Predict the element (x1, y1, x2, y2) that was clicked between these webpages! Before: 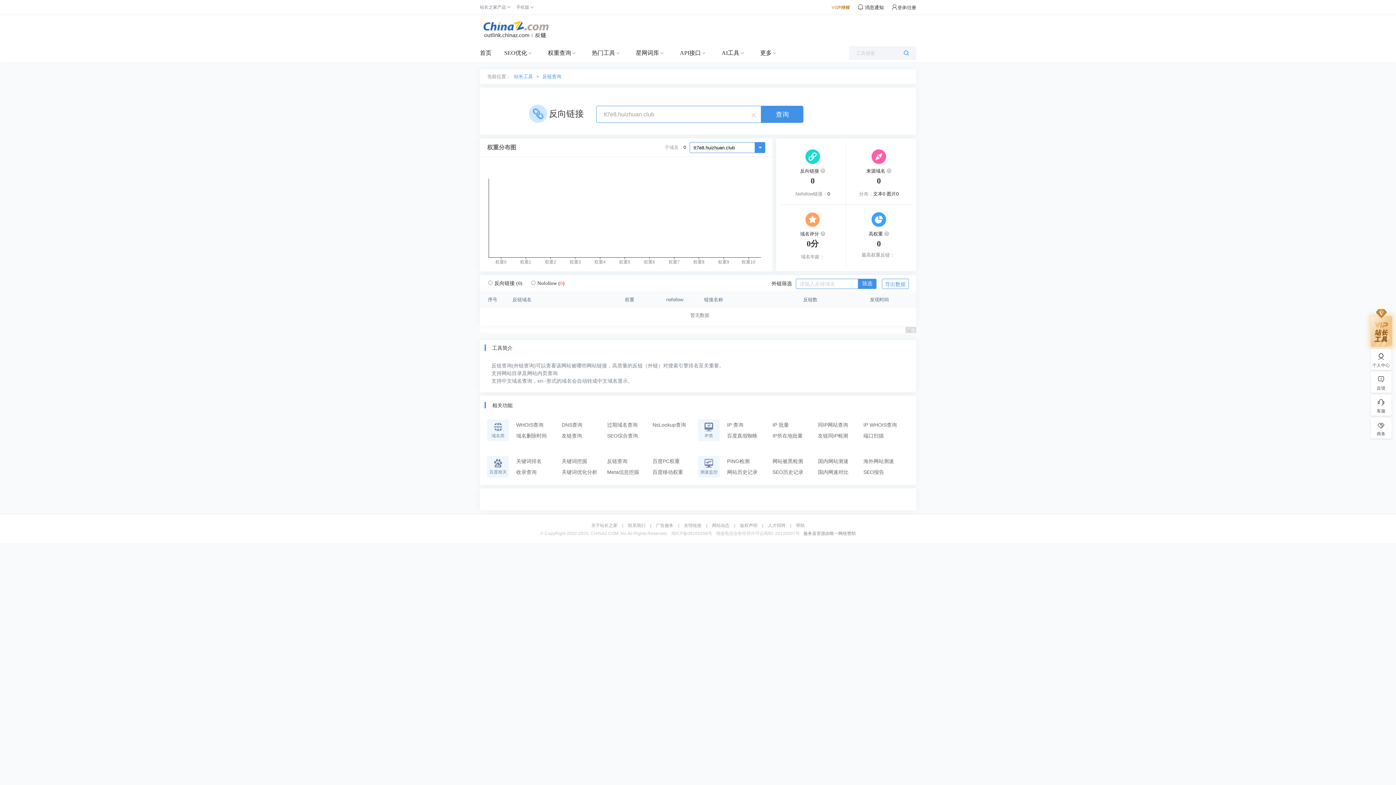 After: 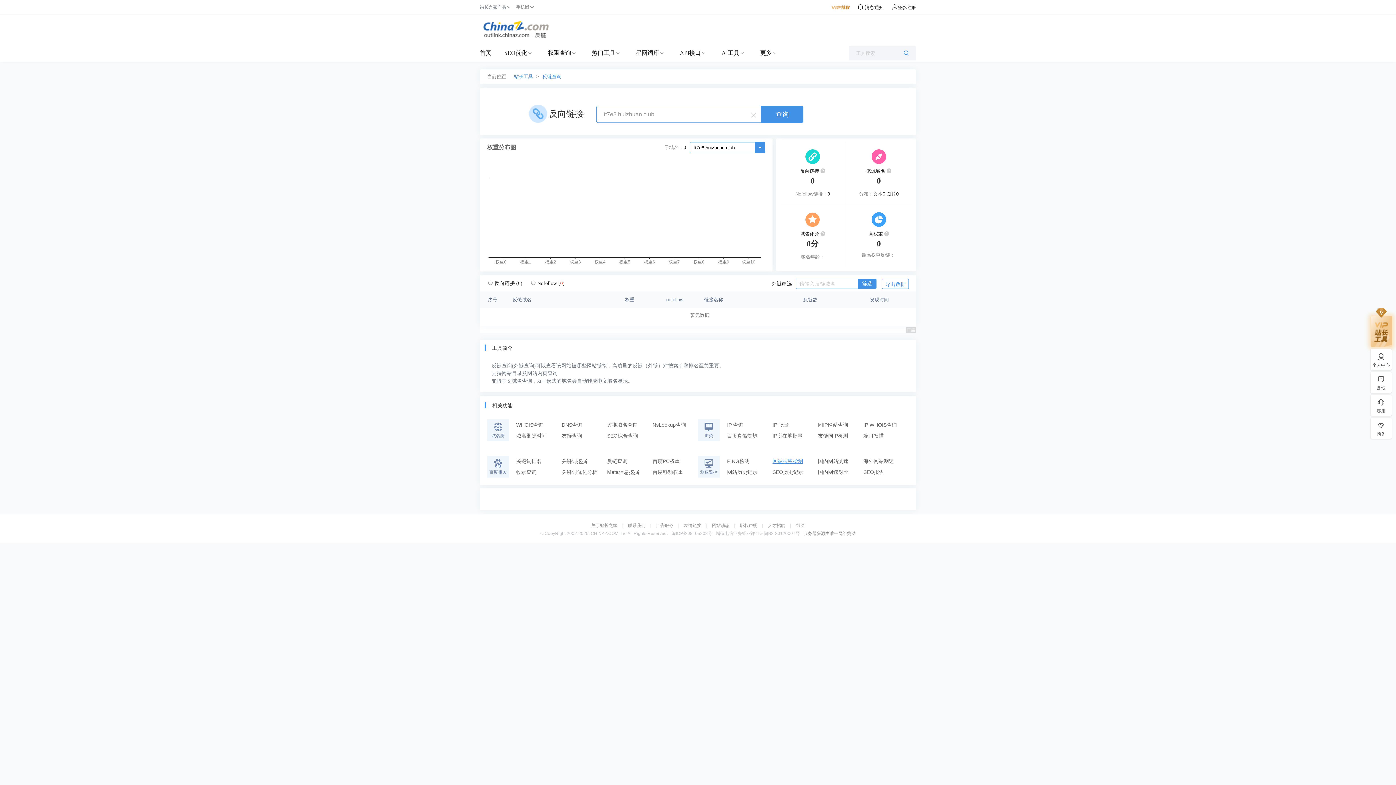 Action: bbox: (772, 456, 818, 466) label: 网站被黑检测